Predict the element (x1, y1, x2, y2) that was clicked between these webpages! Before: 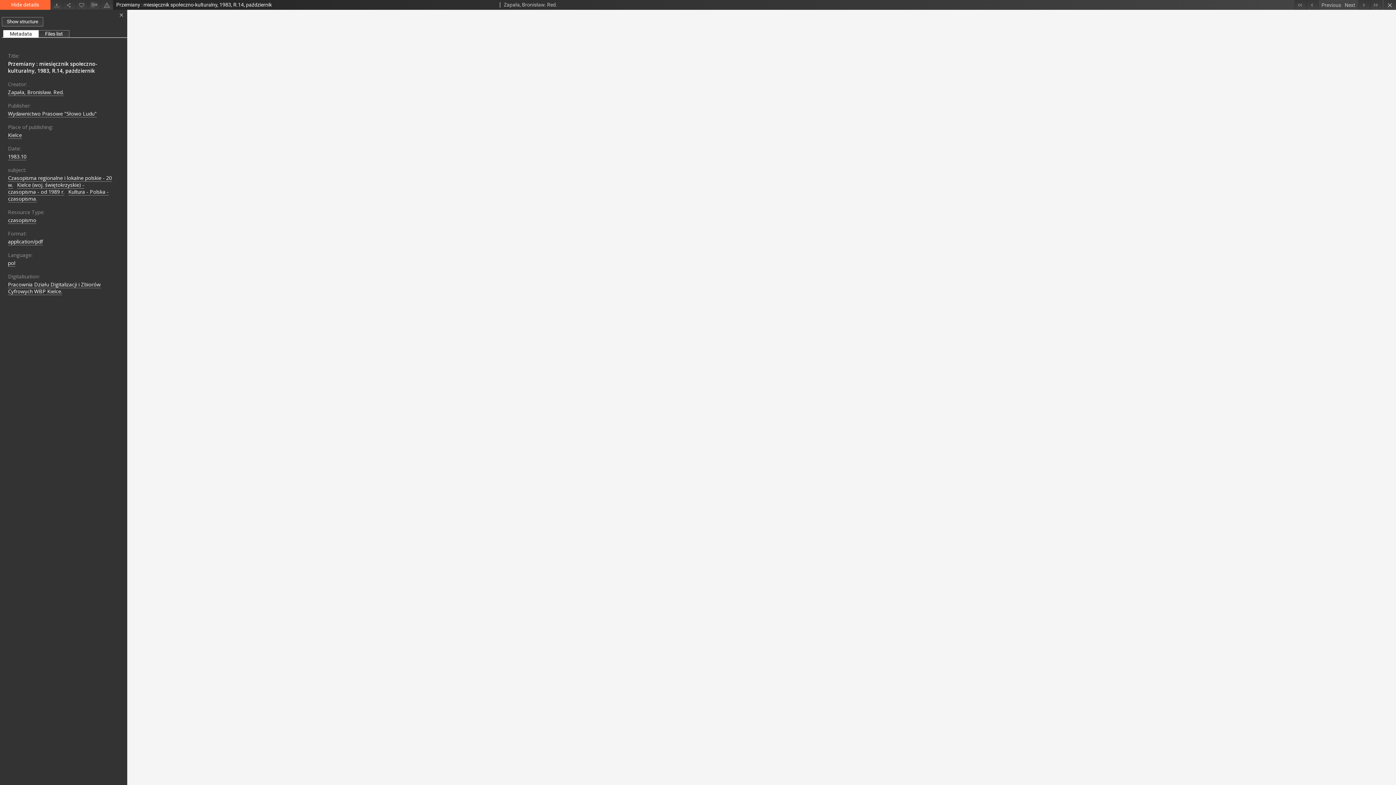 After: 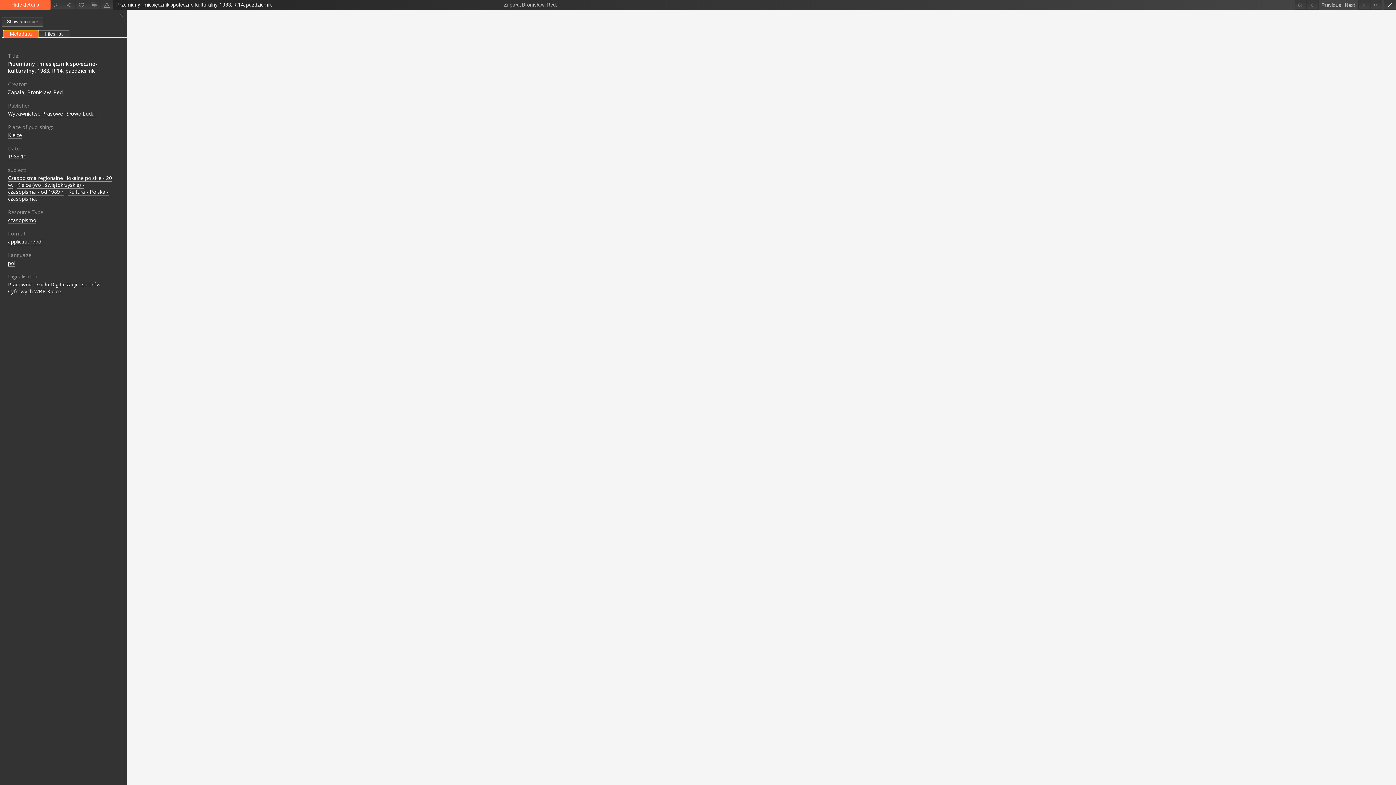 Action: bbox: (3, 30, 38, 37) label: Metadata